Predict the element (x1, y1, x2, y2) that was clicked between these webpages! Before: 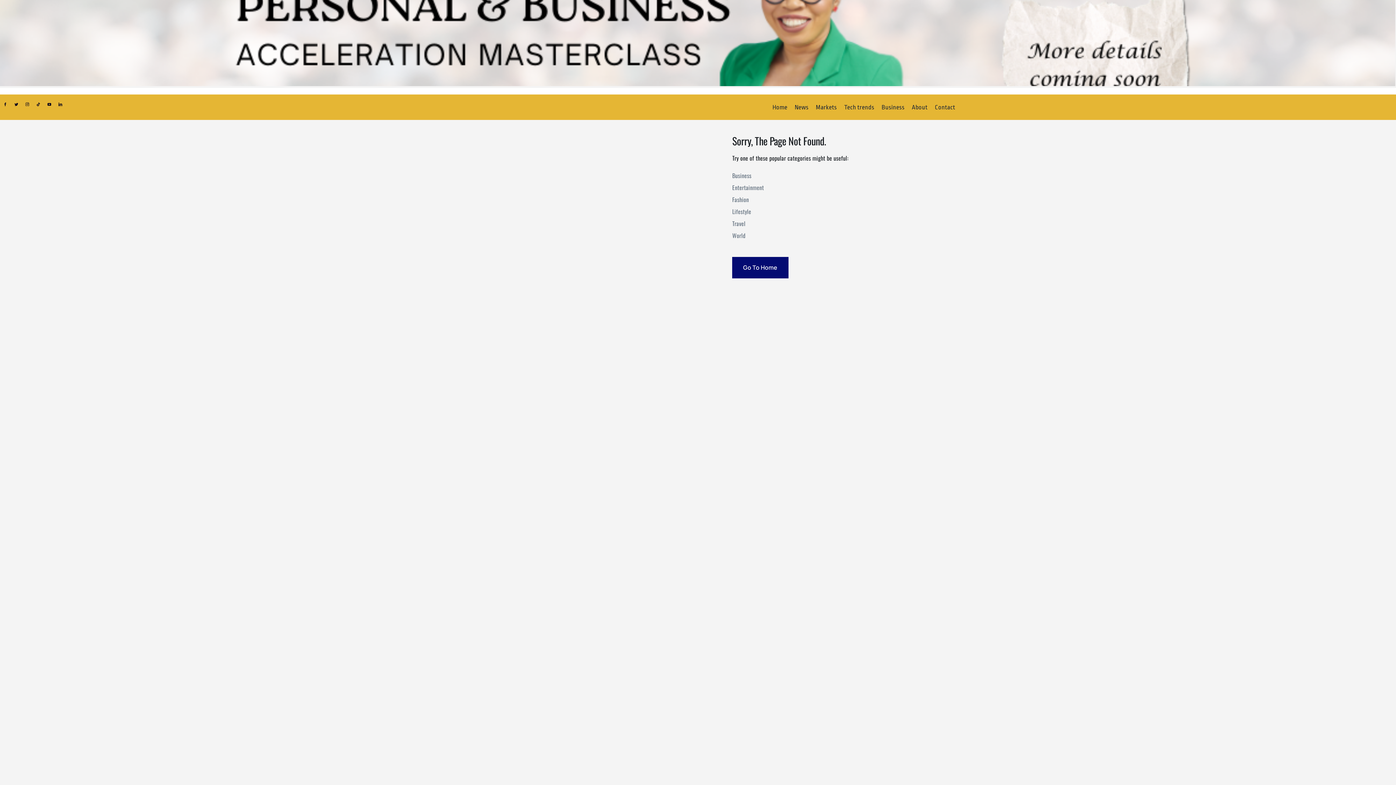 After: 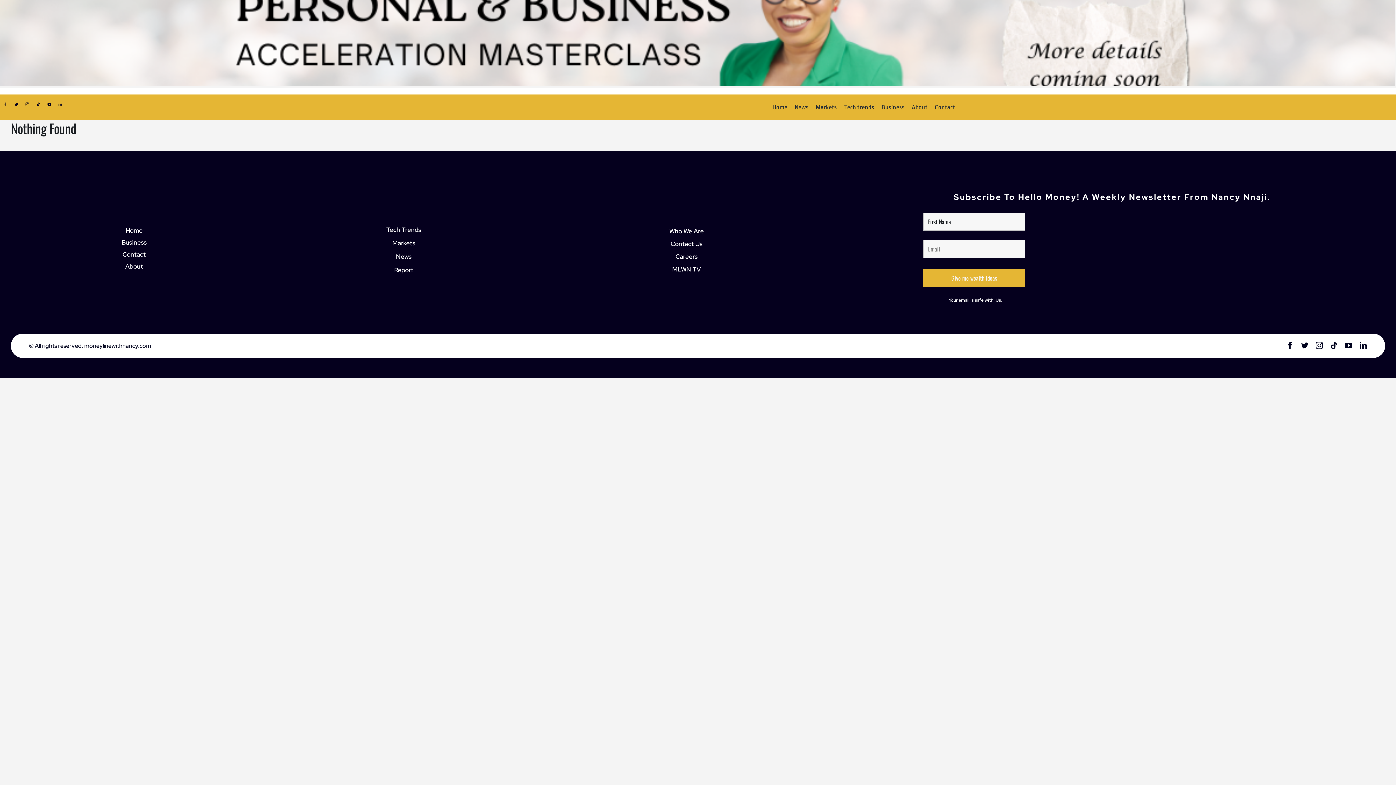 Action: label: Lifestyle bbox: (732, 206, 1385, 216)